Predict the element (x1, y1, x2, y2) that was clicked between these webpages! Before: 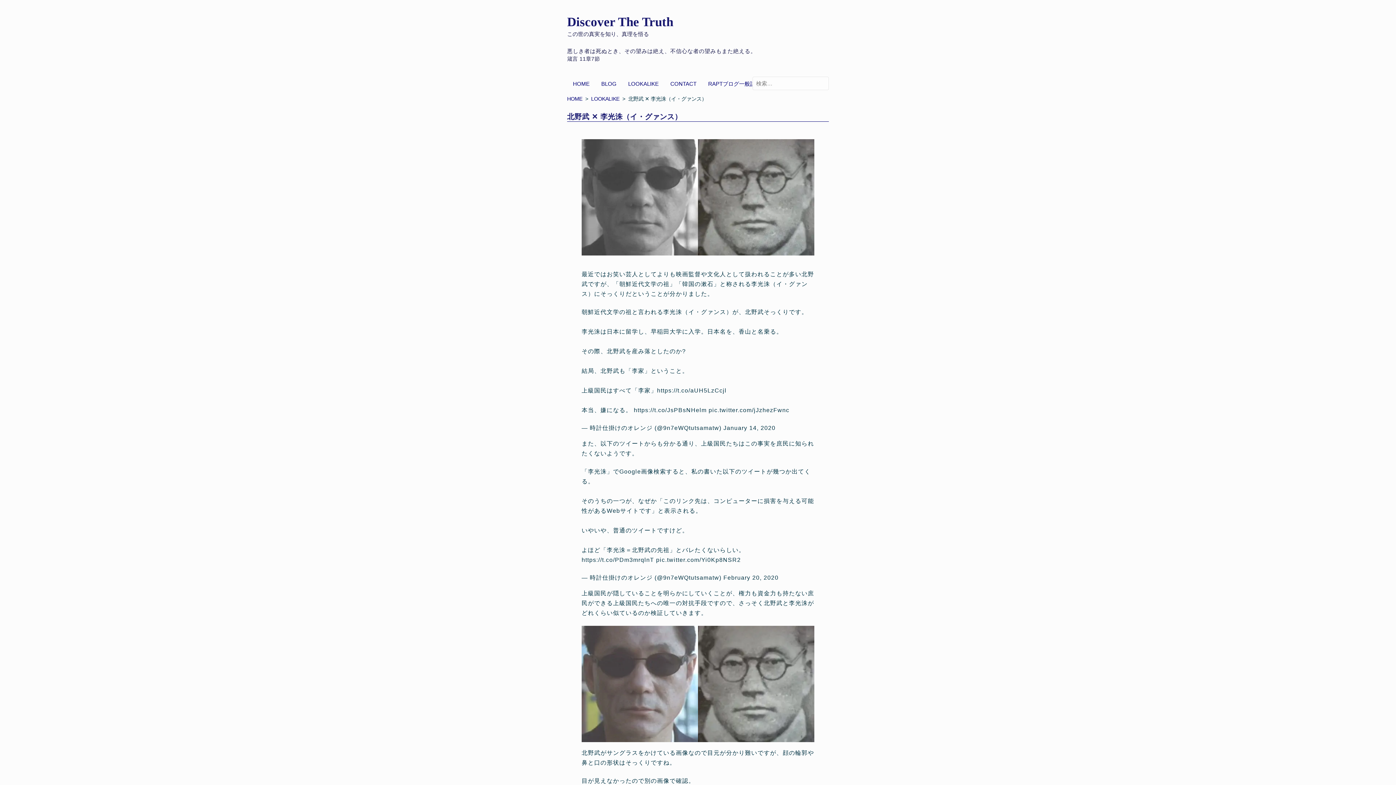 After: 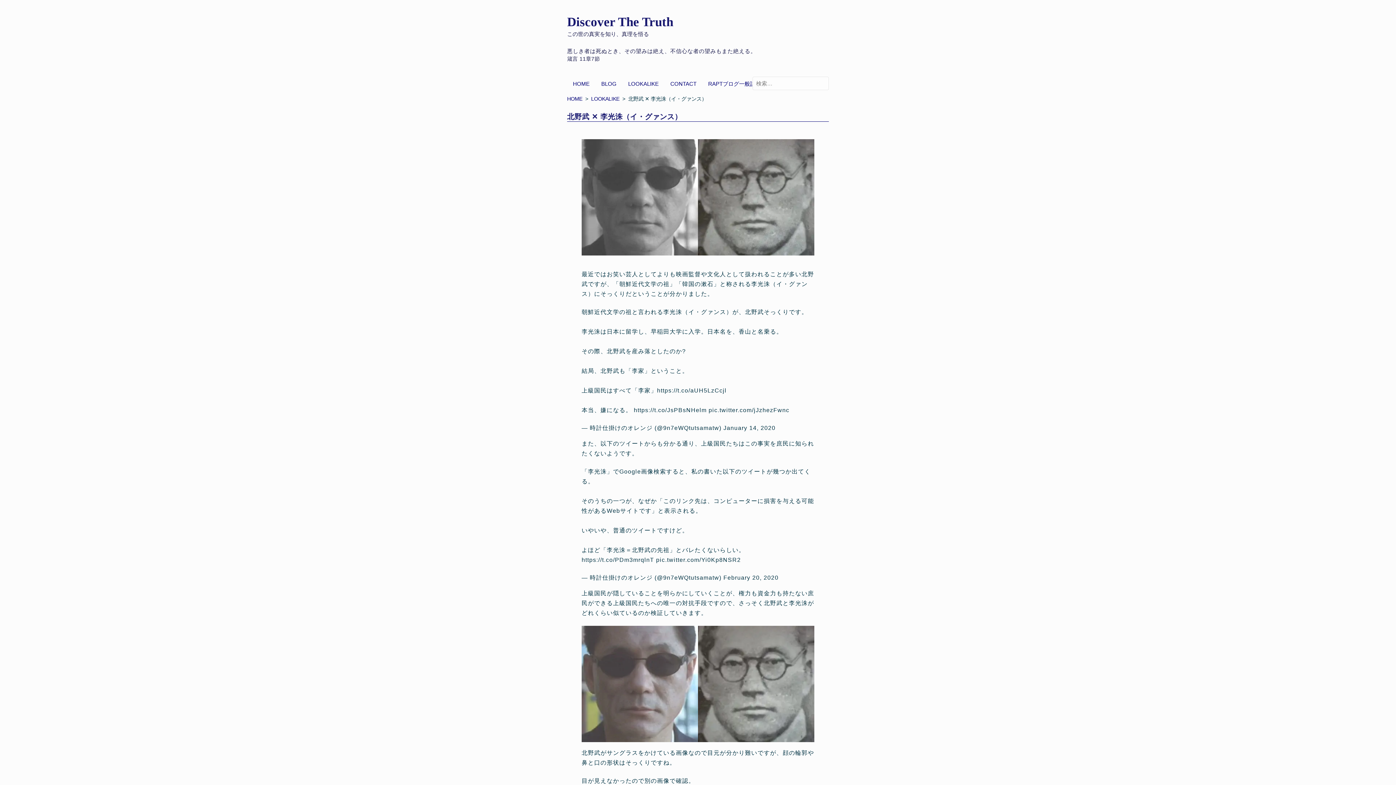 Action: label: January 14, 2020 bbox: (723, 425, 775, 431)